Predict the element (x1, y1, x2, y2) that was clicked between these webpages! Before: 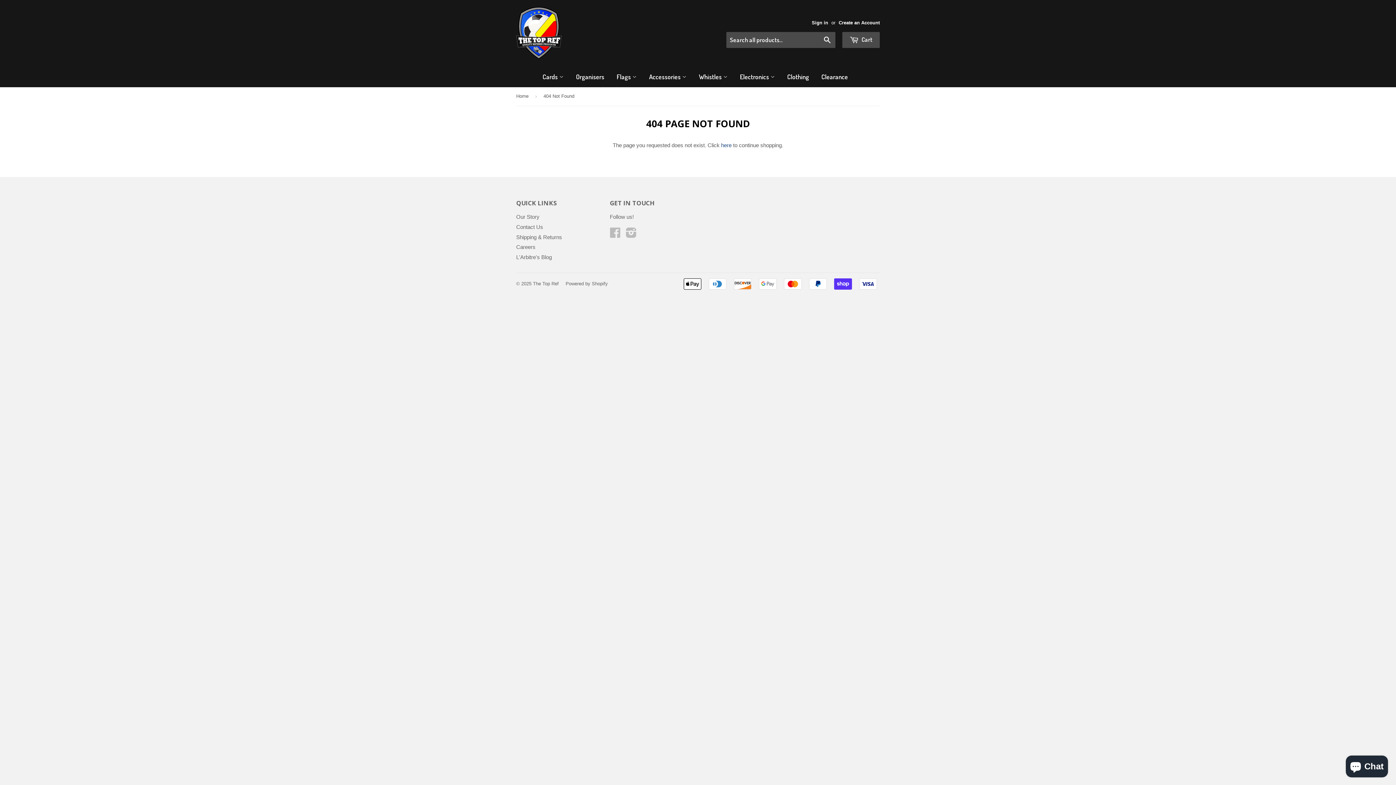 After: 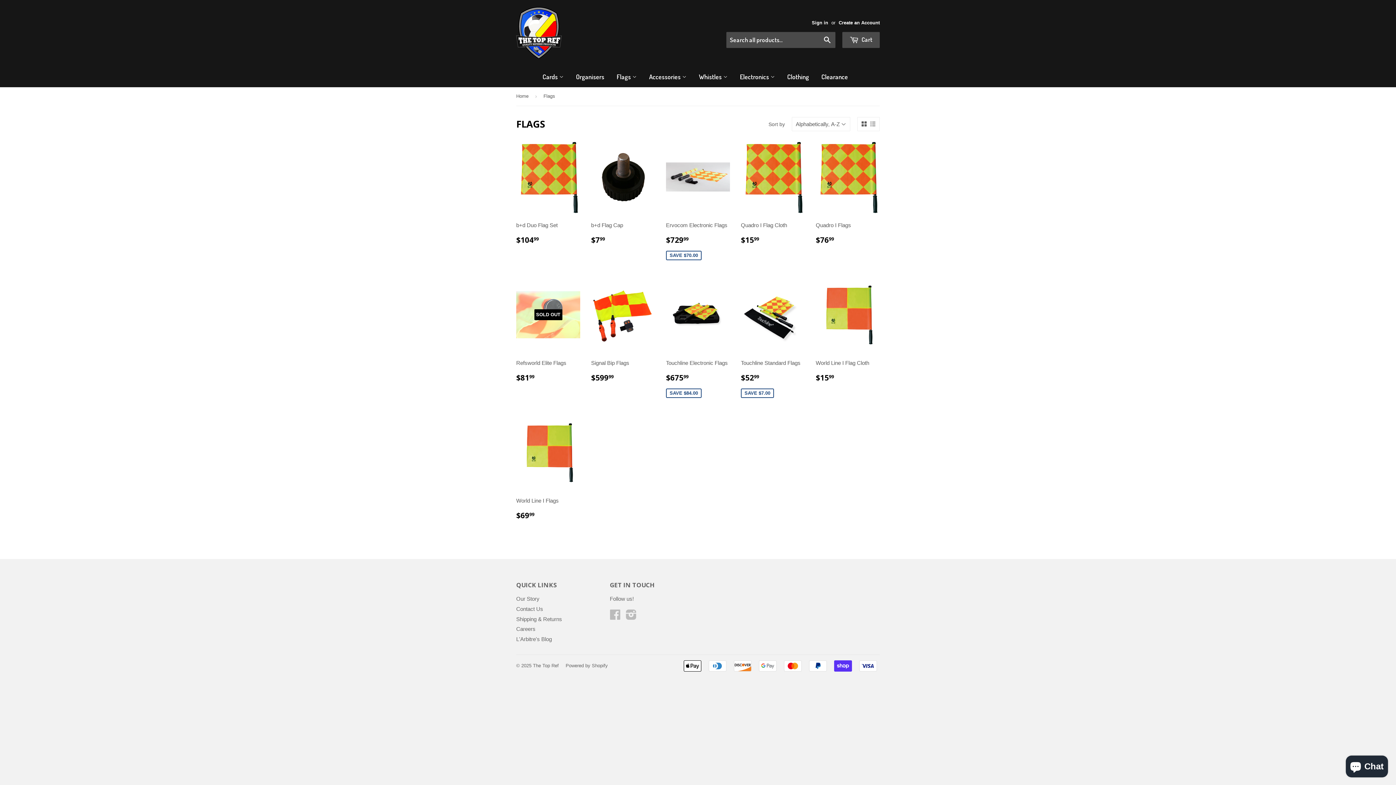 Action: label: Flags  bbox: (611, 66, 642, 87)